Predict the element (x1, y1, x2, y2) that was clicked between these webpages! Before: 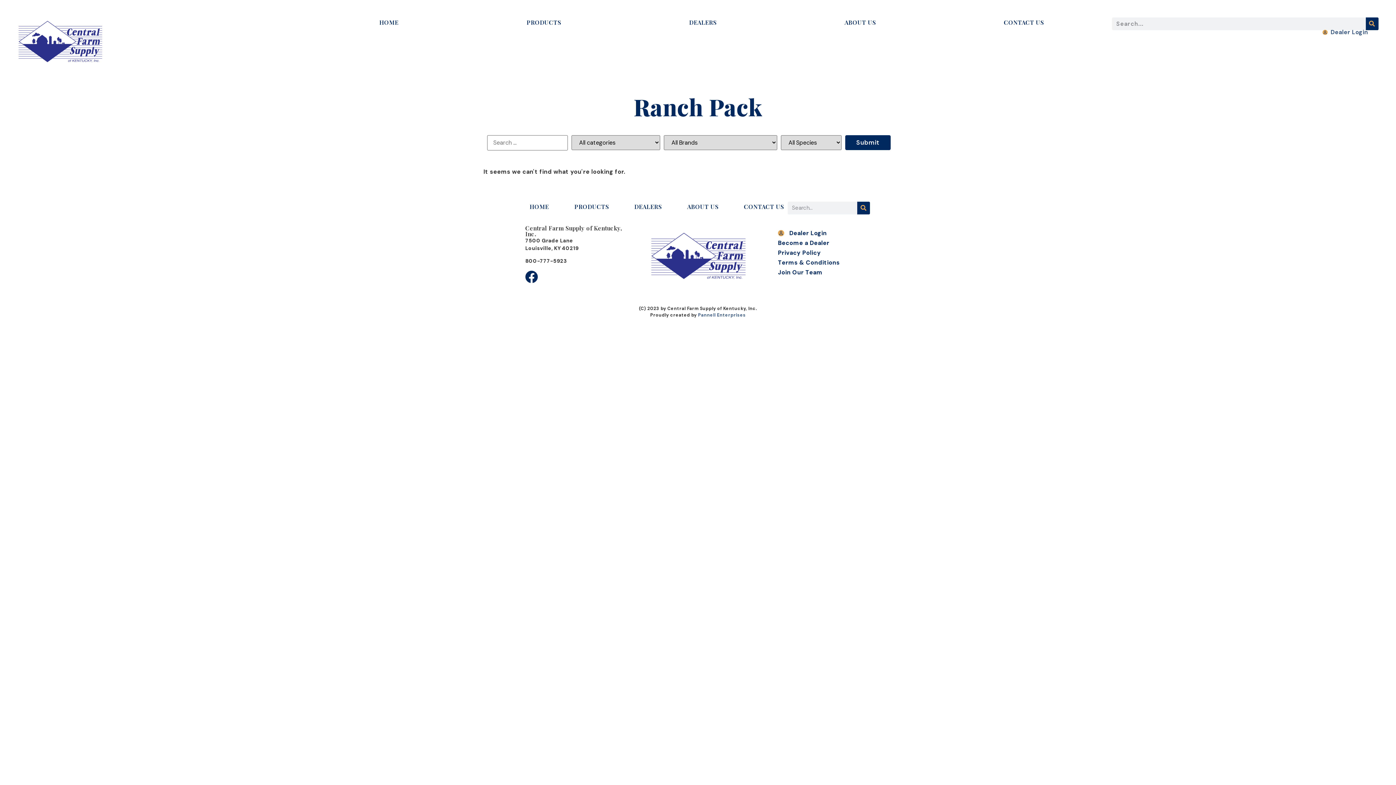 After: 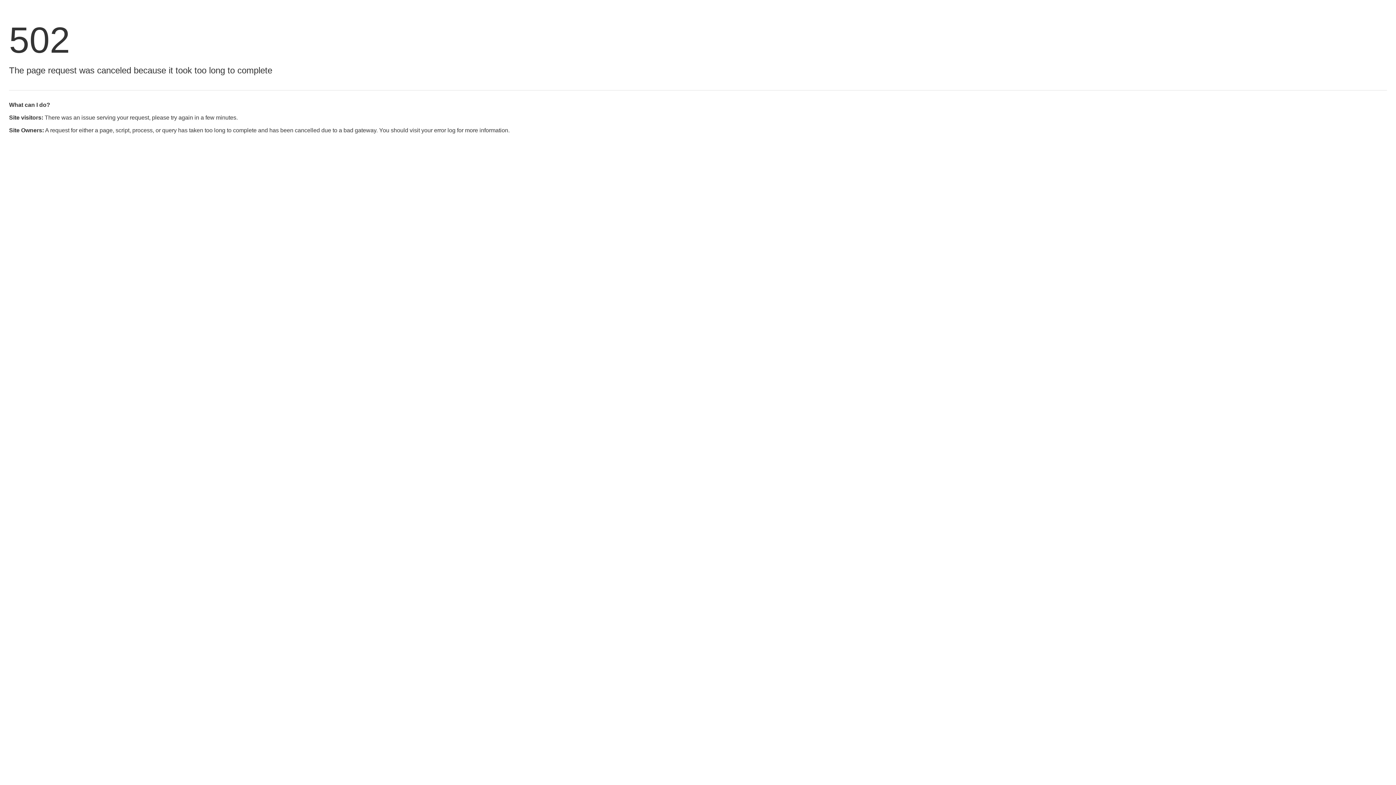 Action: label: Search bbox: (857, 201, 870, 214)